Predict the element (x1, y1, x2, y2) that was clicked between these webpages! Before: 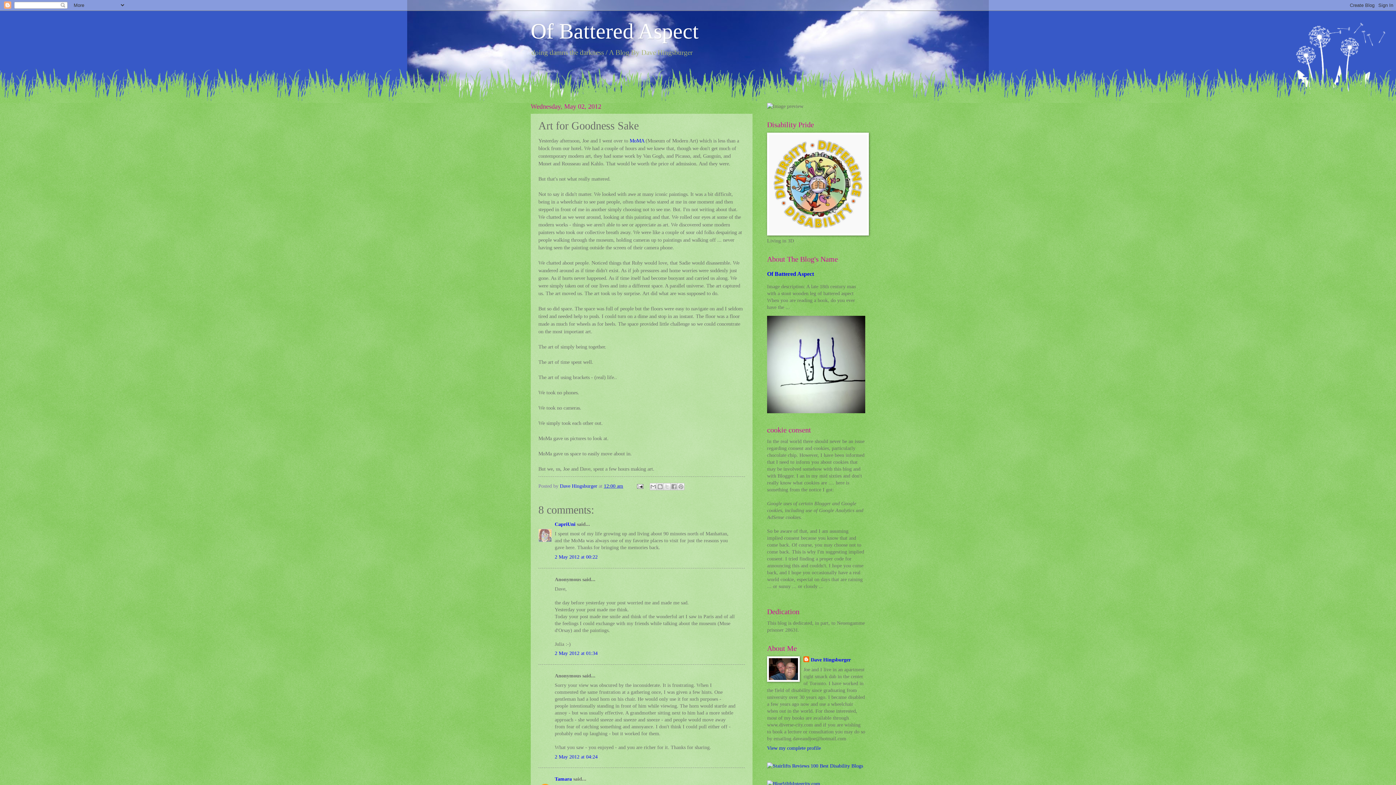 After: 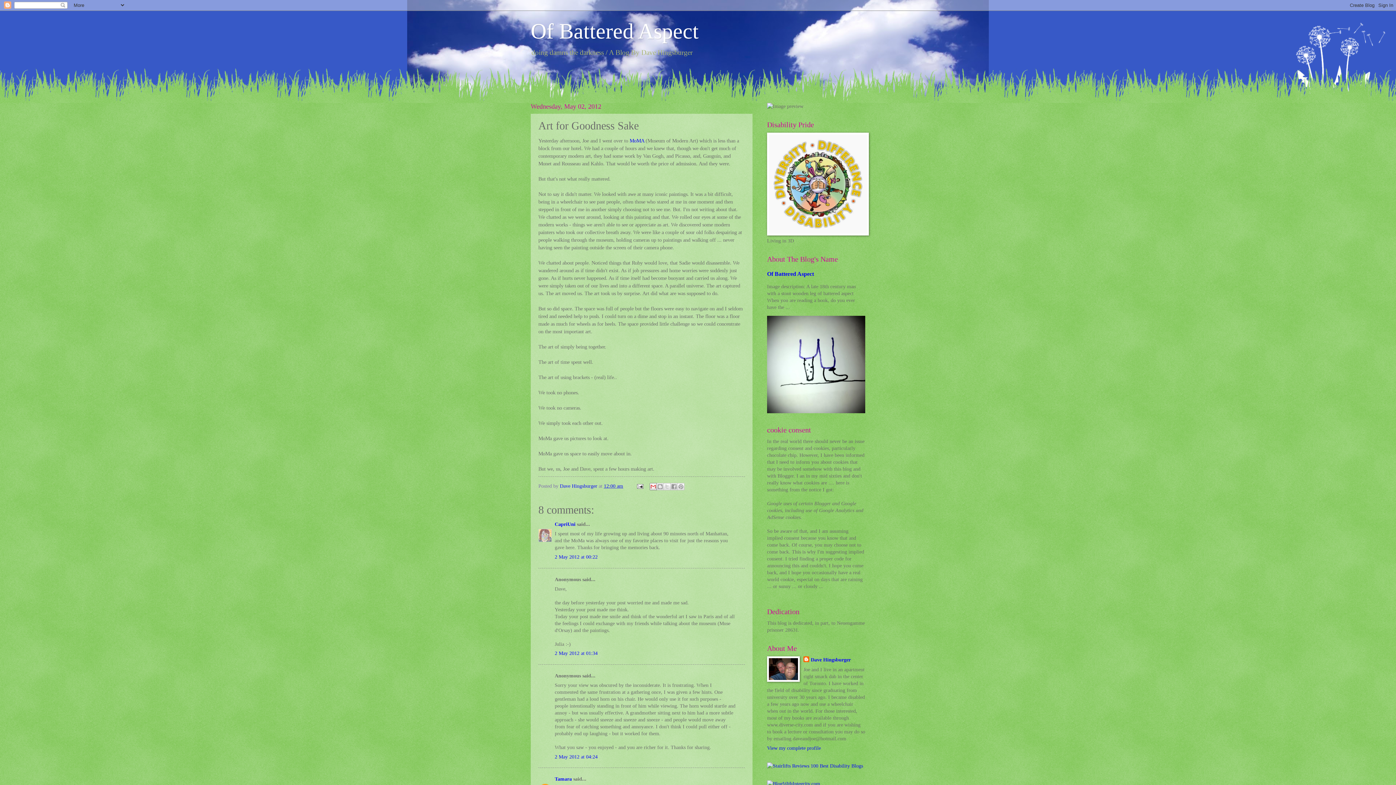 Action: bbox: (649, 483, 657, 490) label: Email This